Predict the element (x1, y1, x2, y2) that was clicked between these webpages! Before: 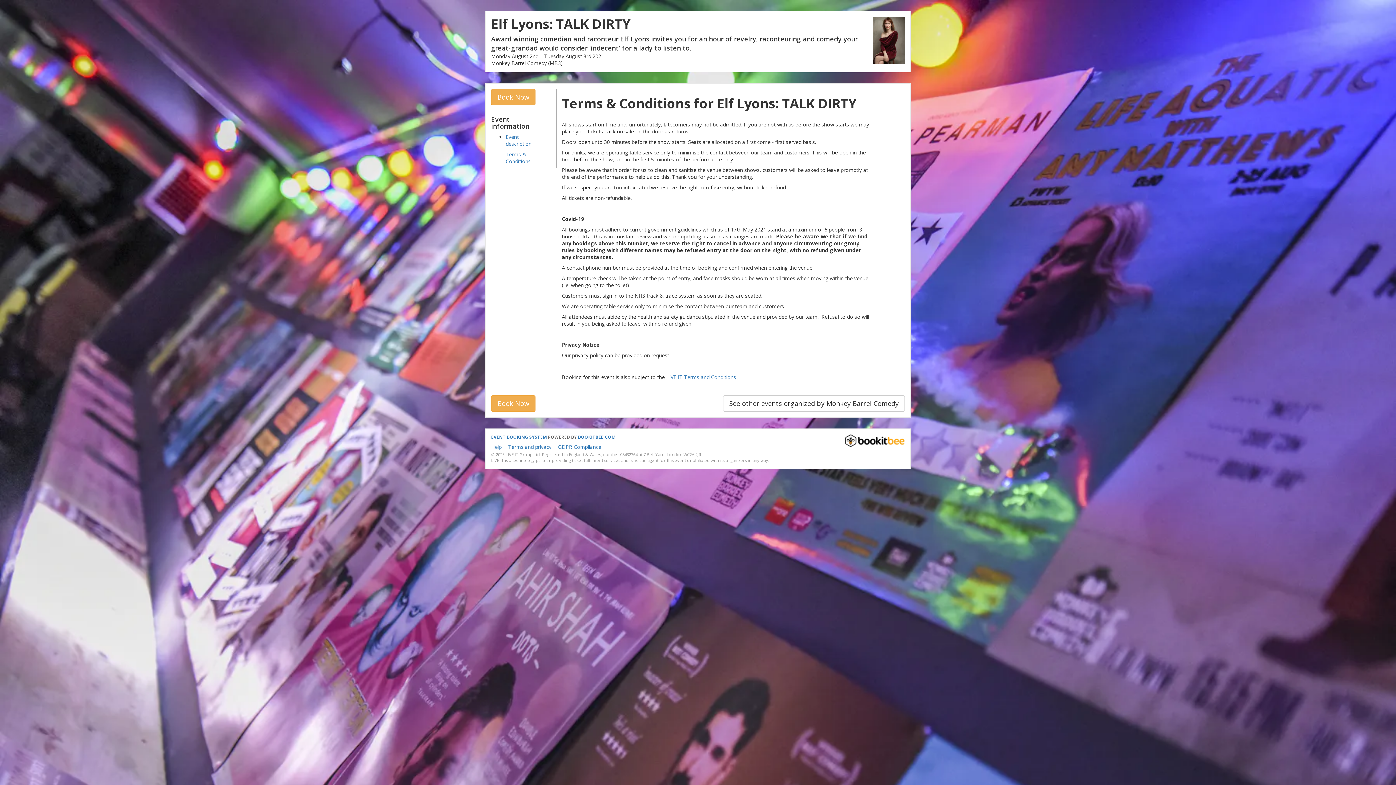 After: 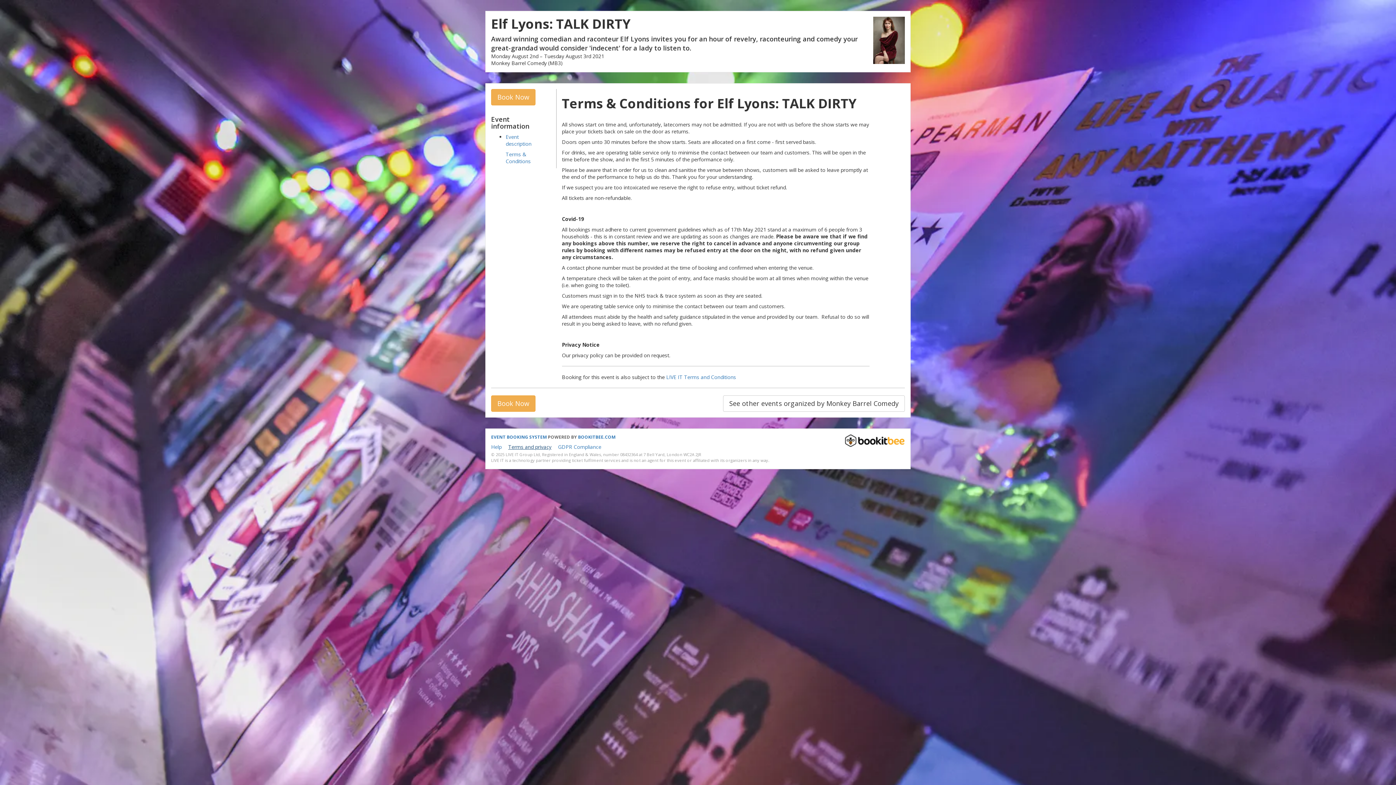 Action: label: Terms and privacy bbox: (508, 443, 551, 450)